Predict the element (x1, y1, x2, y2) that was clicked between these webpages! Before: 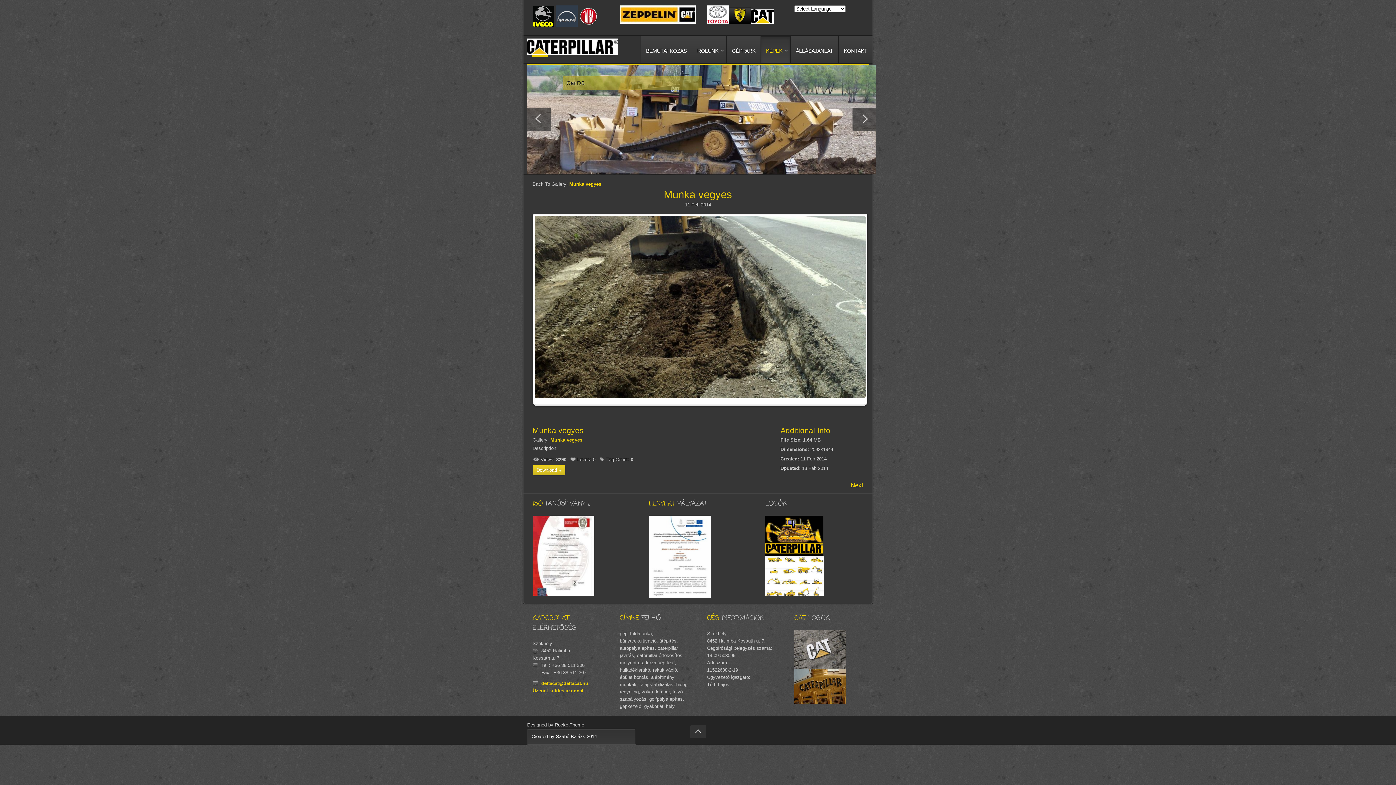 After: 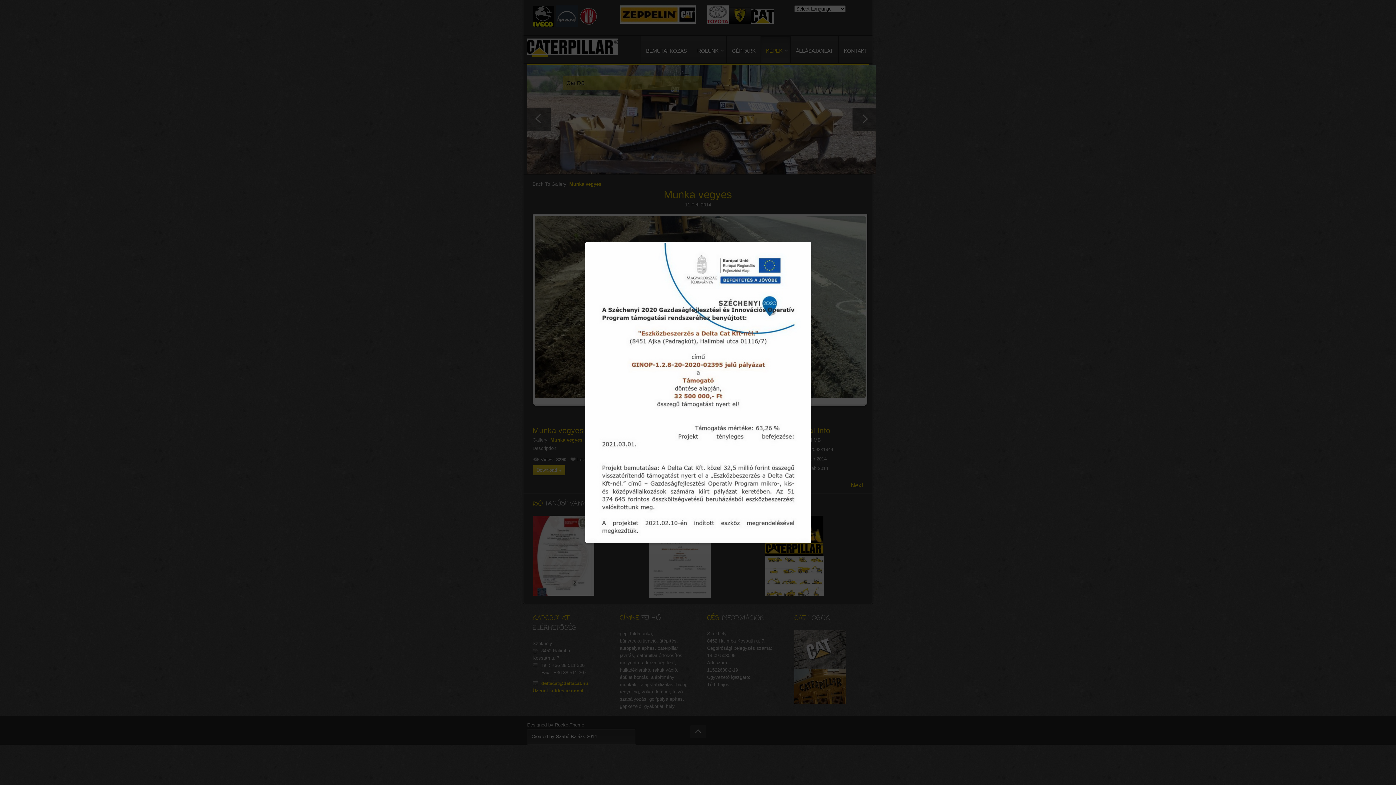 Action: bbox: (649, 594, 710, 599)